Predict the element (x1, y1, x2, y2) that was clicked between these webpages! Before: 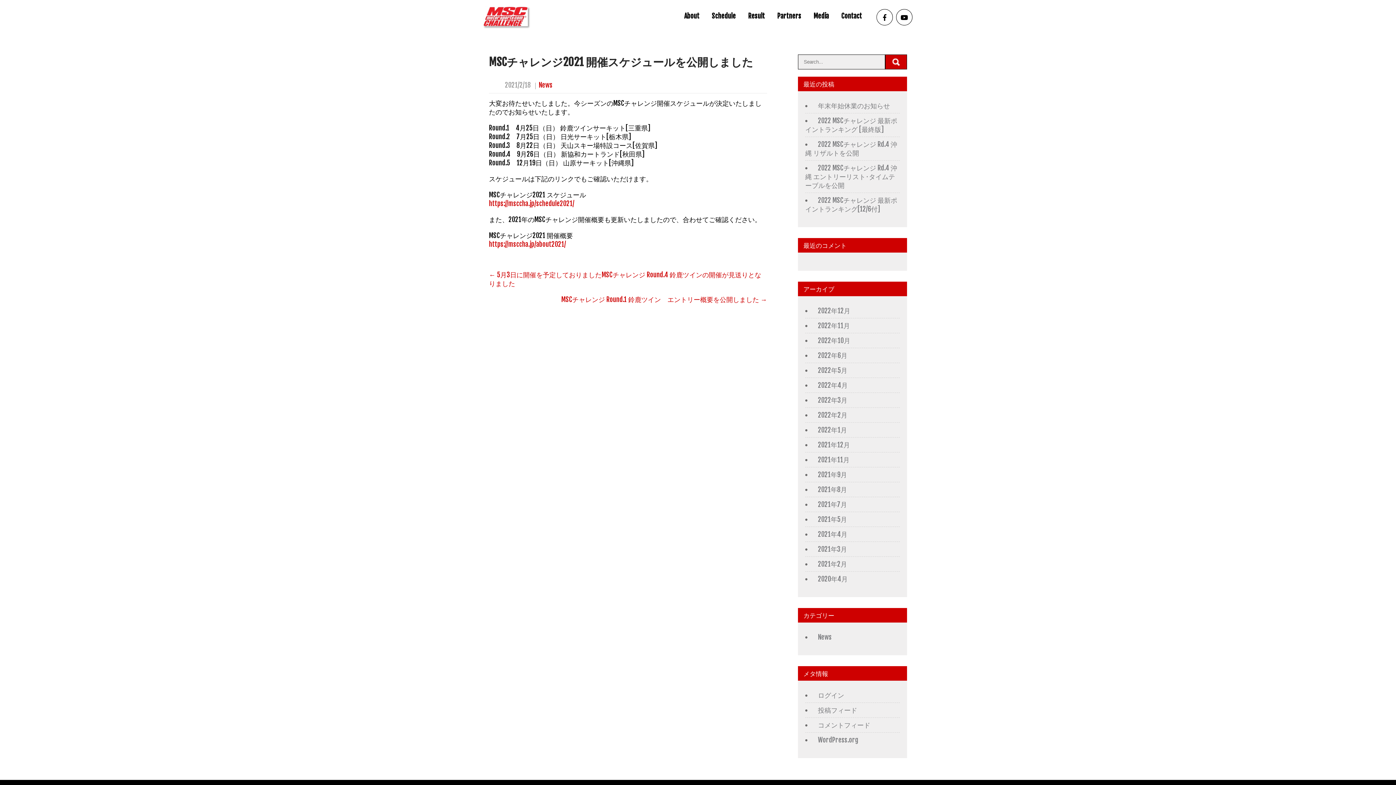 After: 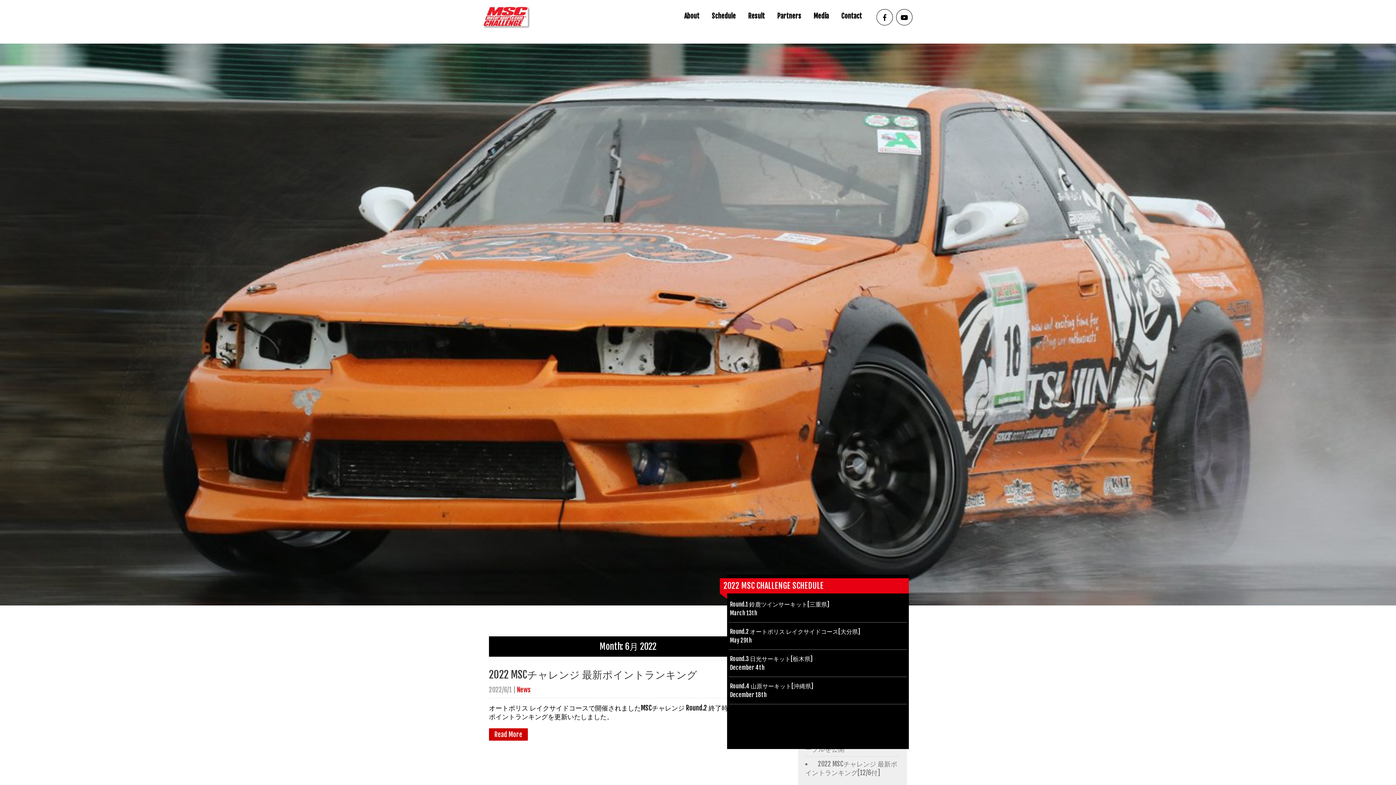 Action: label: 2022年6月 bbox: (814, 351, 847, 359)